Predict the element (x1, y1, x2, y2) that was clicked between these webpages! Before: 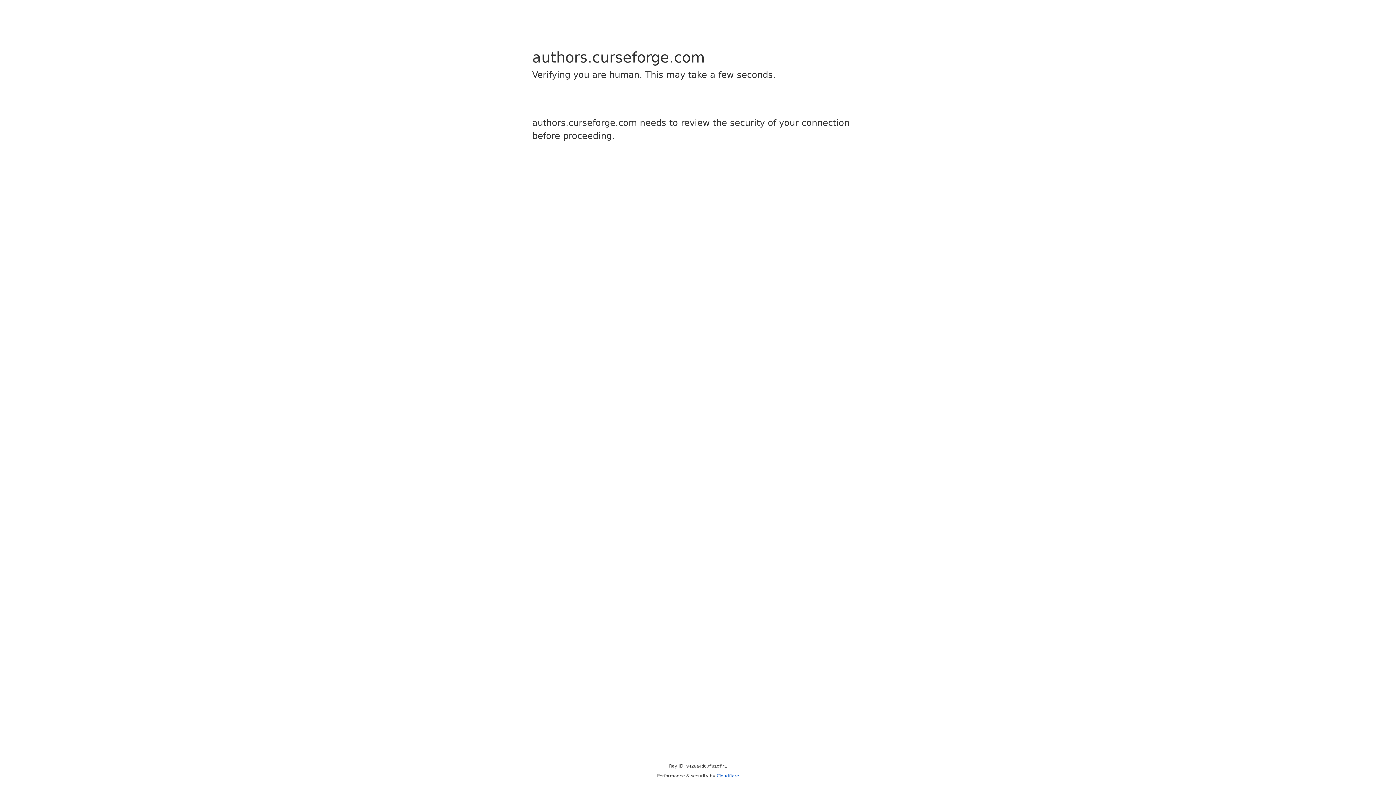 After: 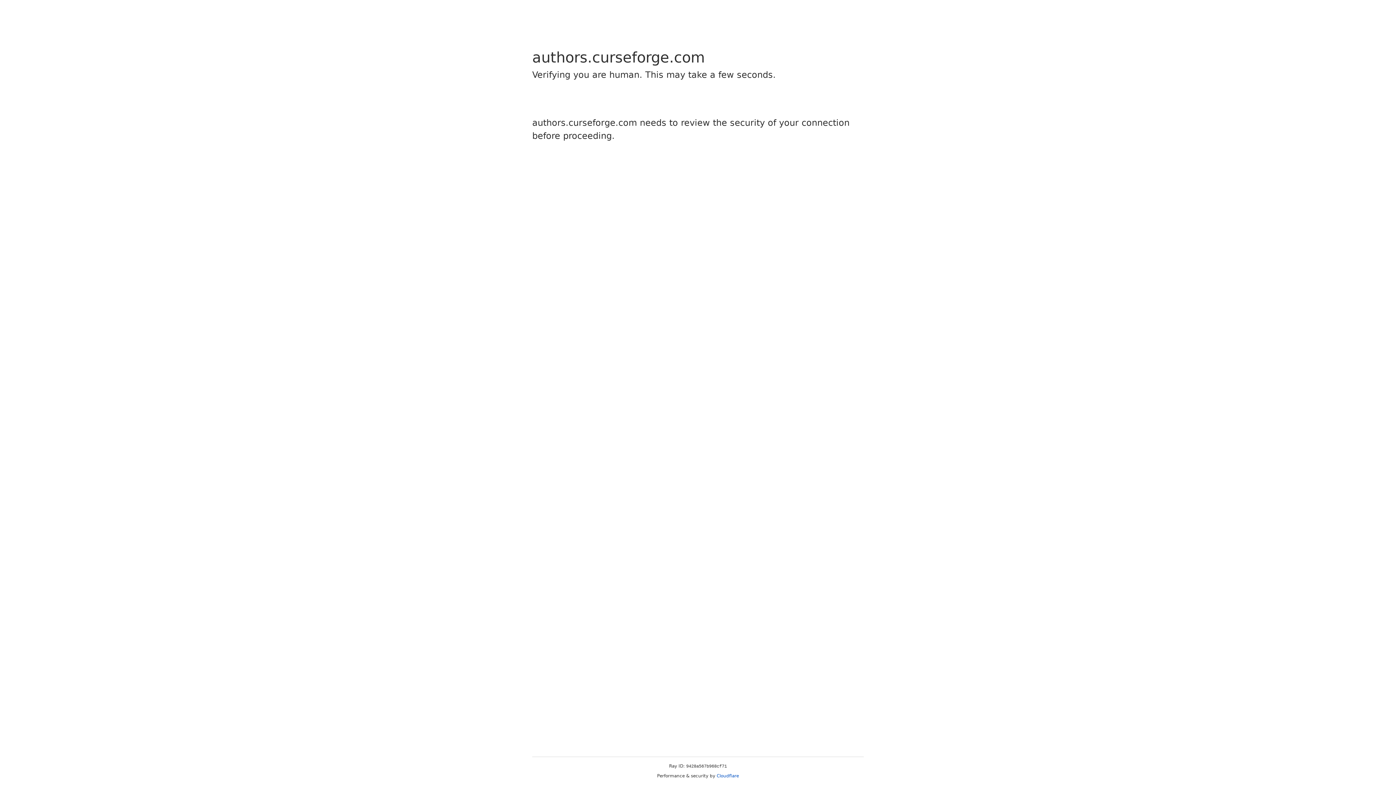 Action: bbox: (716, 773, 739, 778) label: Cloudflare